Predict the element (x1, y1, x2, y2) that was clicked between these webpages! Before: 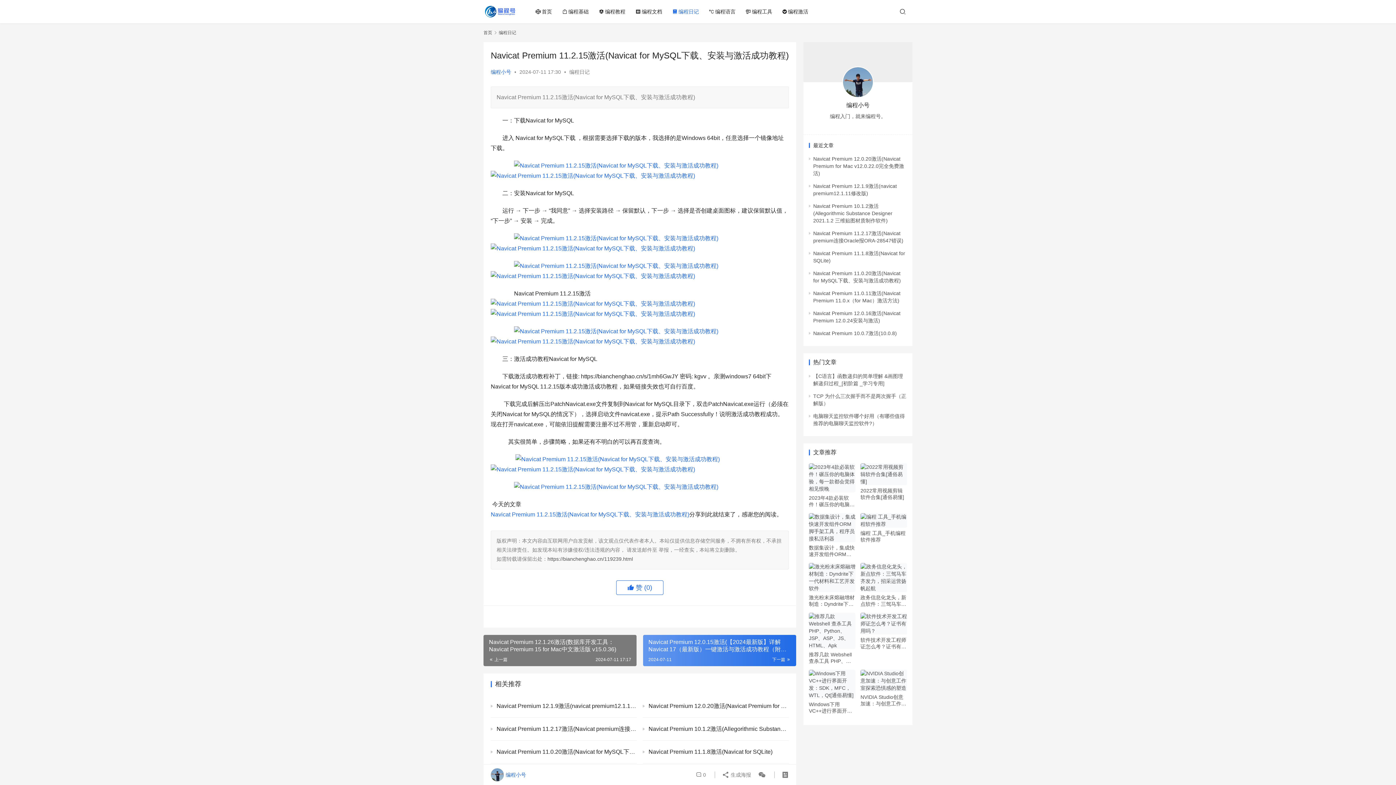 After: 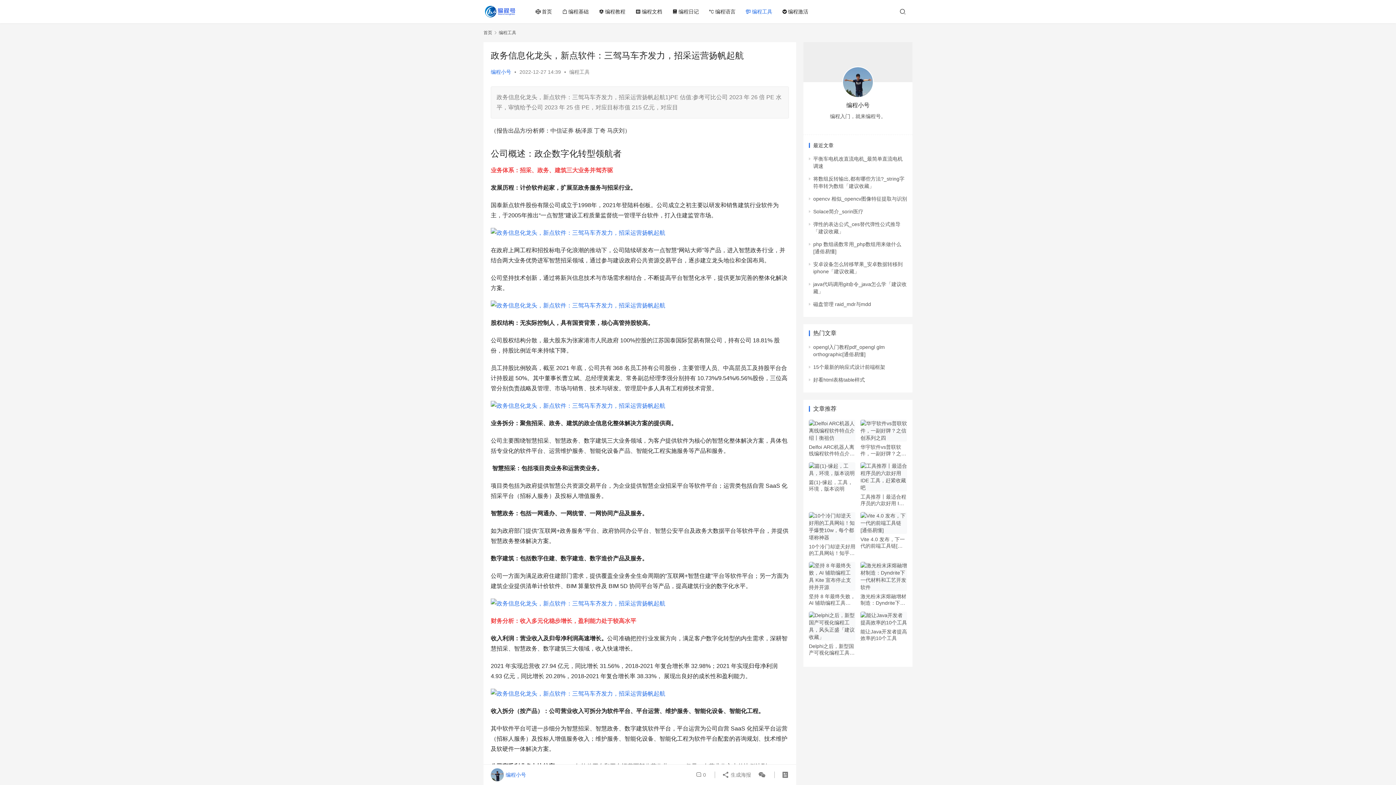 Action: label: 政务信息化龙头，新点软件：三驾马车齐发力，招采运营扬帆起航 bbox: (860, 594, 907, 607)